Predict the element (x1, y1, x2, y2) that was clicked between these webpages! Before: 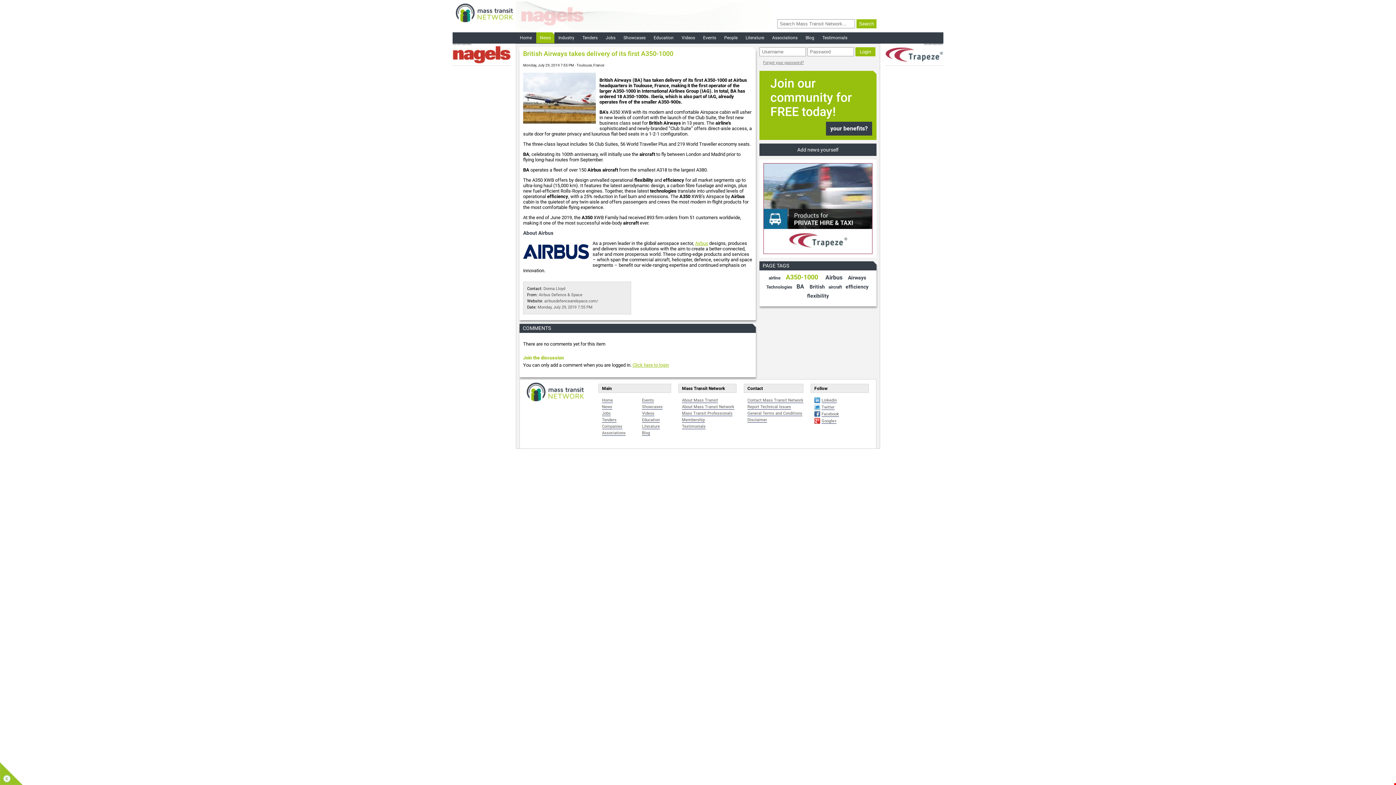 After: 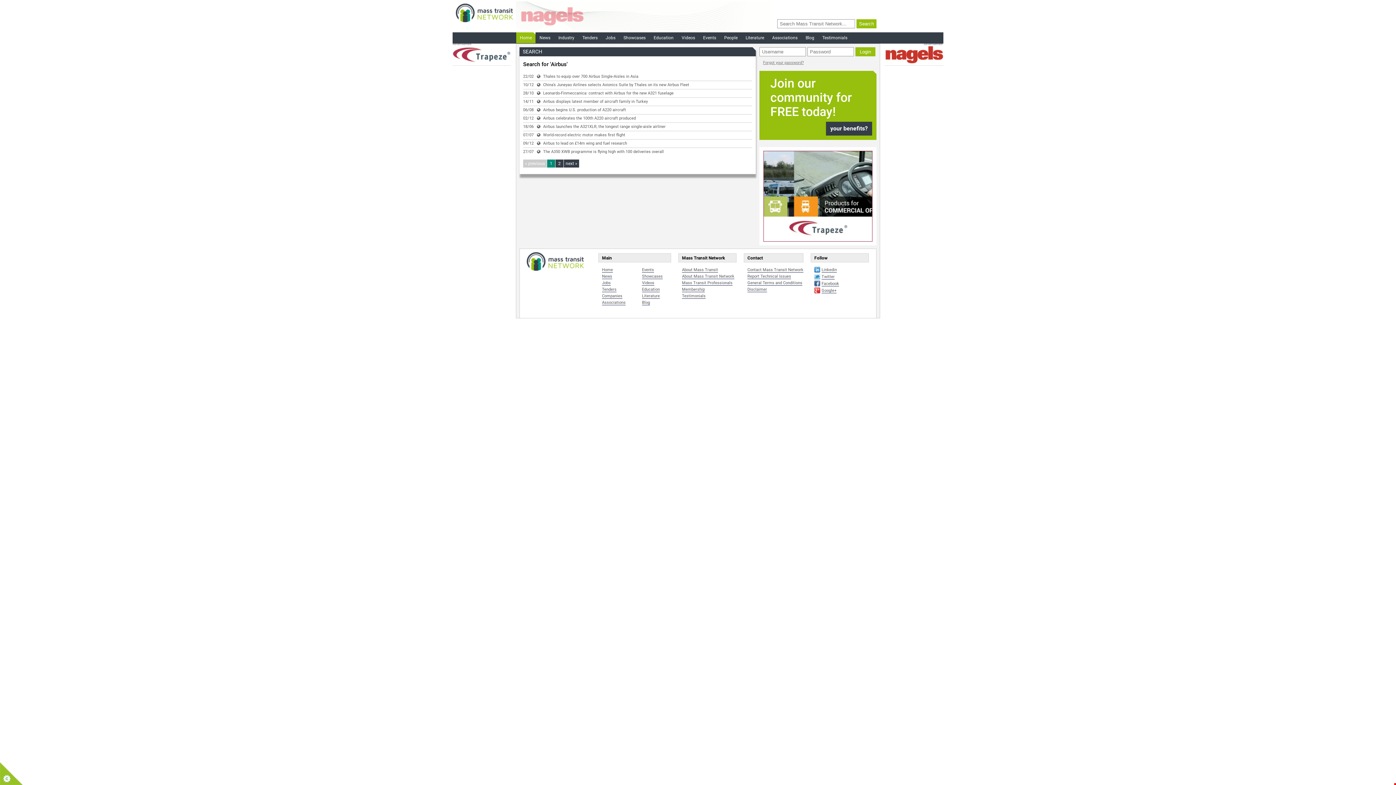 Action: label: Airbus bbox: (823, 274, 845, 281)